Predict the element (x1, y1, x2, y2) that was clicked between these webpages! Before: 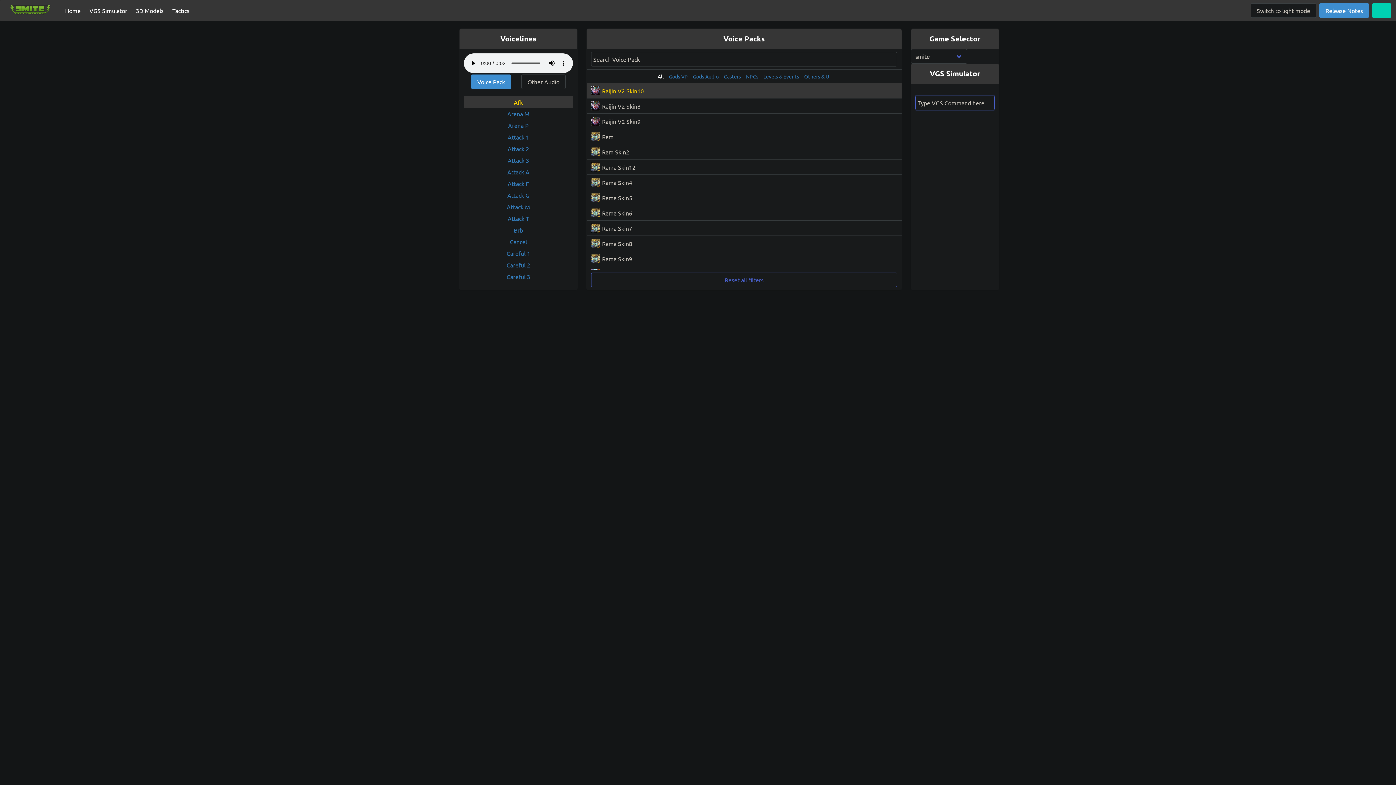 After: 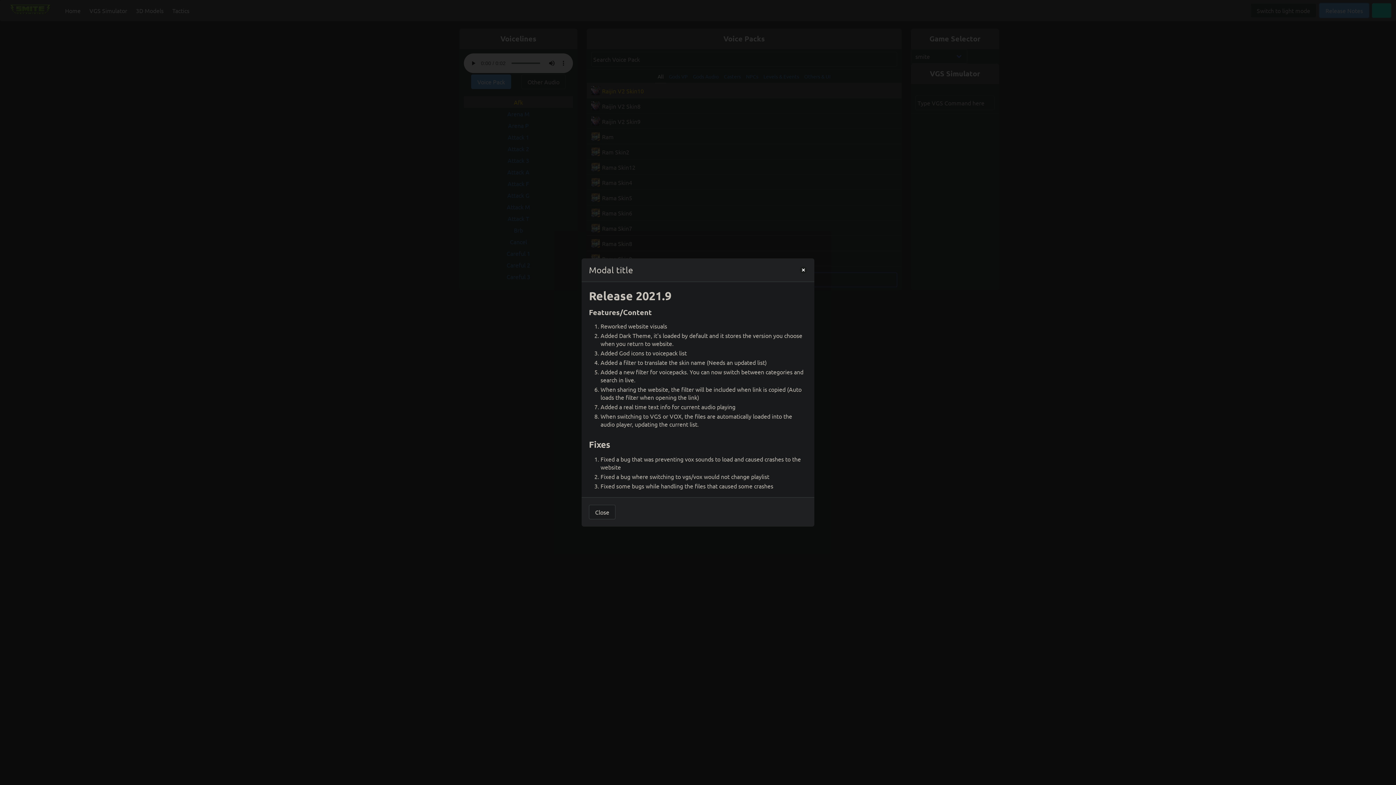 Action: bbox: (1319, 3, 1369, 17) label: Release Notes